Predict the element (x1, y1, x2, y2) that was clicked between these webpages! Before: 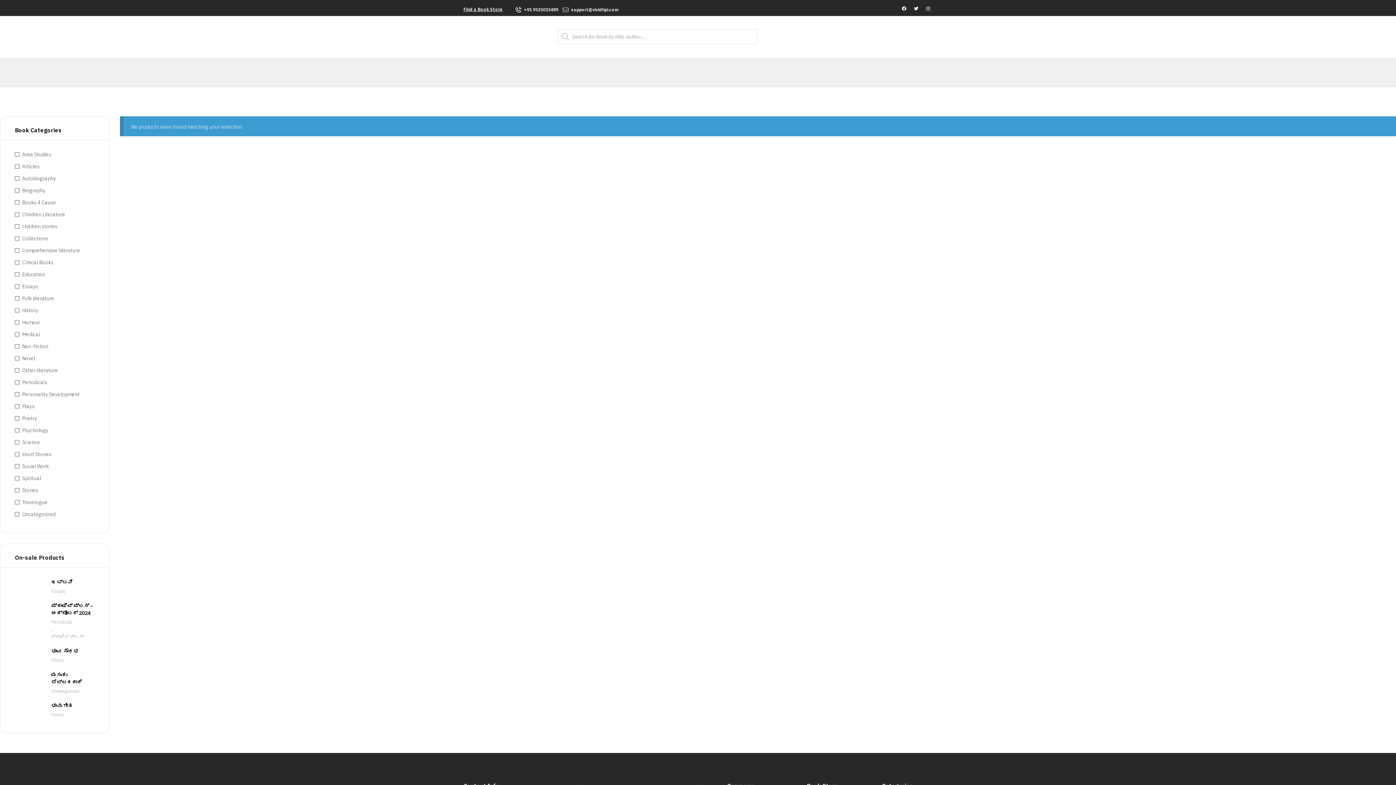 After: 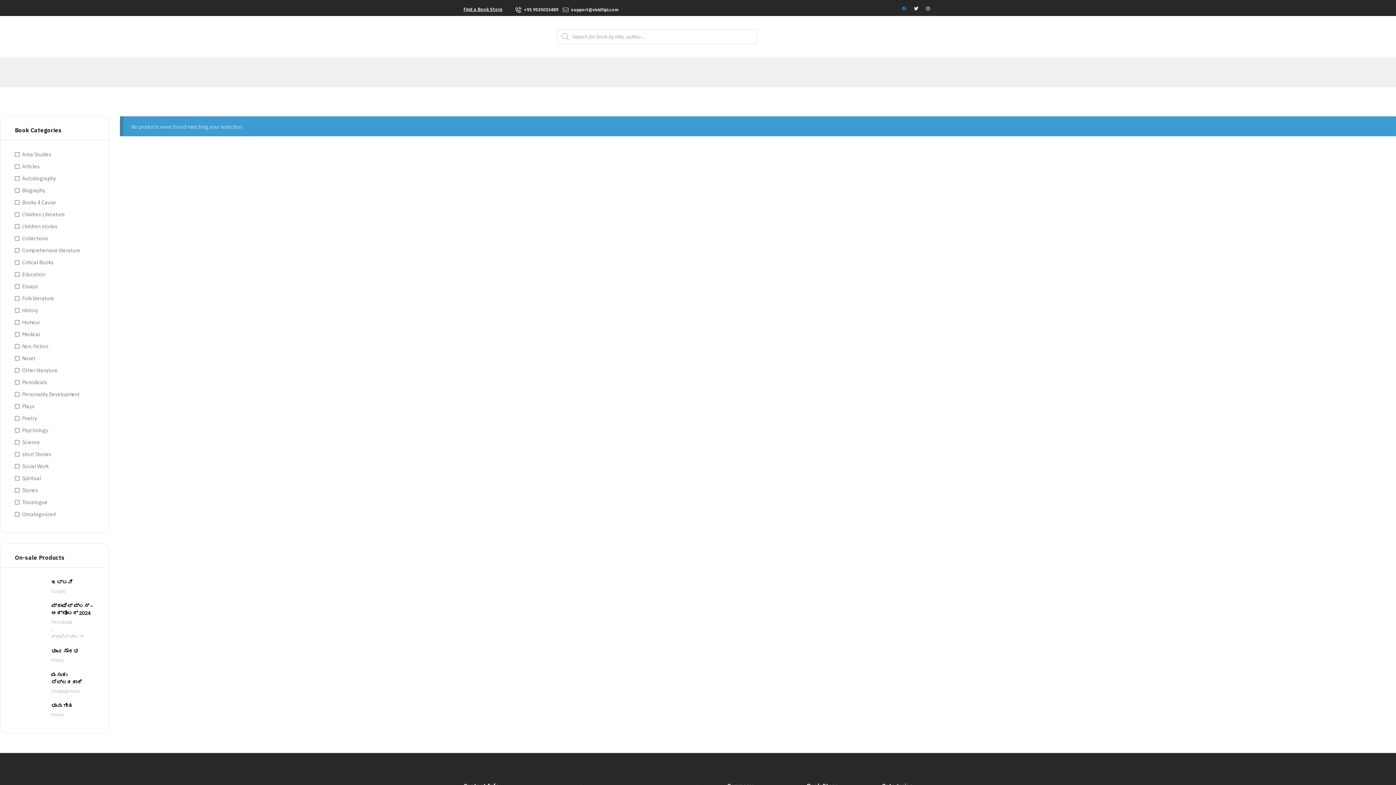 Action: bbox: (900, 4, 908, 13) label: Facebook